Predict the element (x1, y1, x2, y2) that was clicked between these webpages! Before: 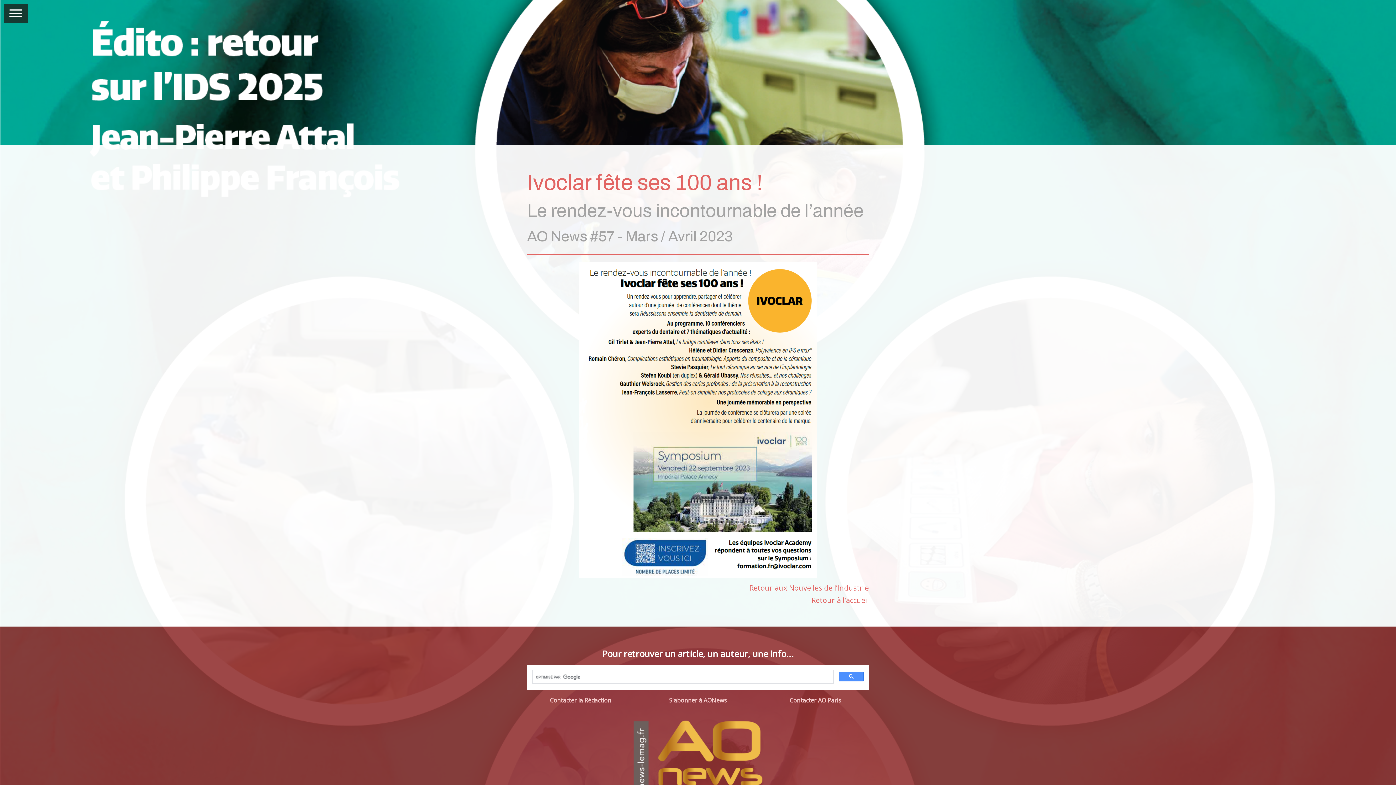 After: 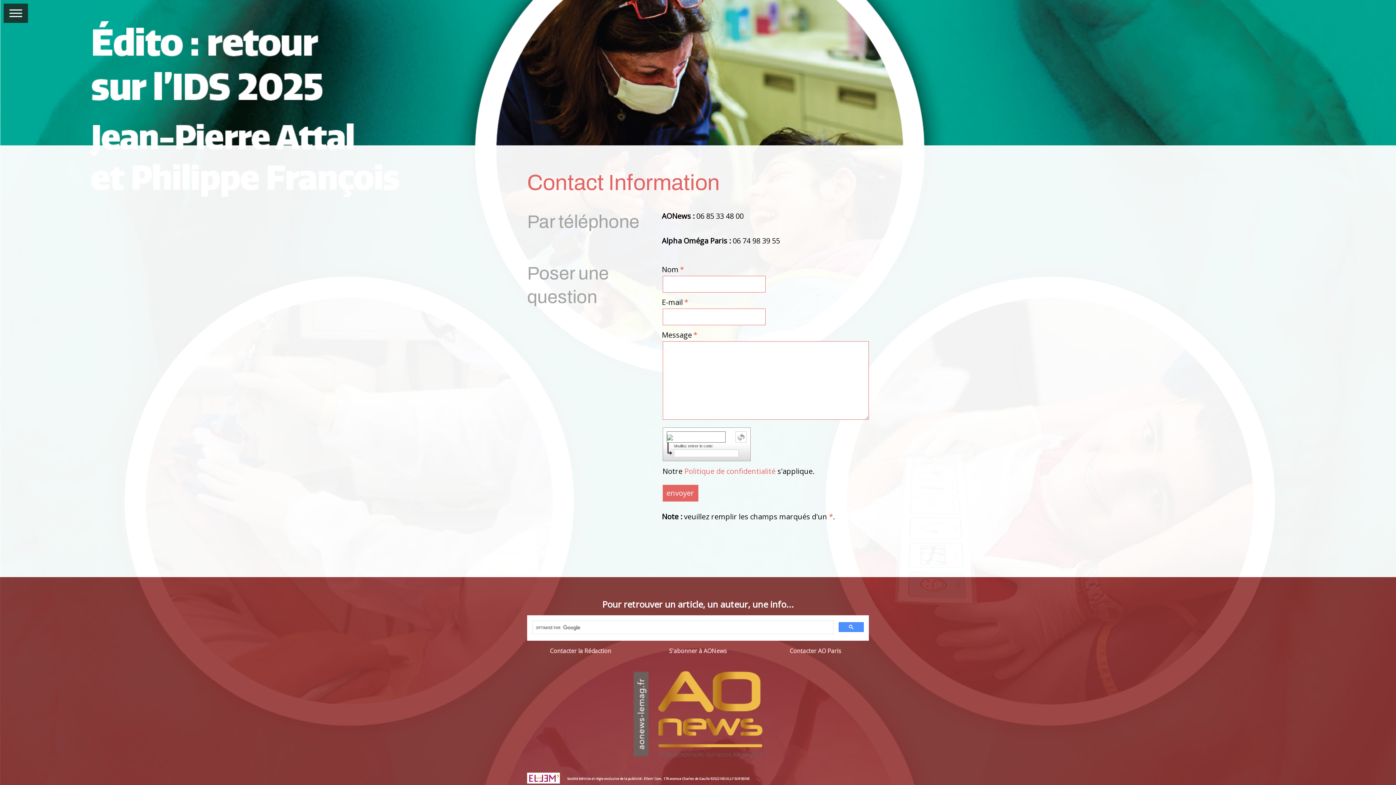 Action: bbox: (549, 696, 611, 704) label: Contacter la Rédaction